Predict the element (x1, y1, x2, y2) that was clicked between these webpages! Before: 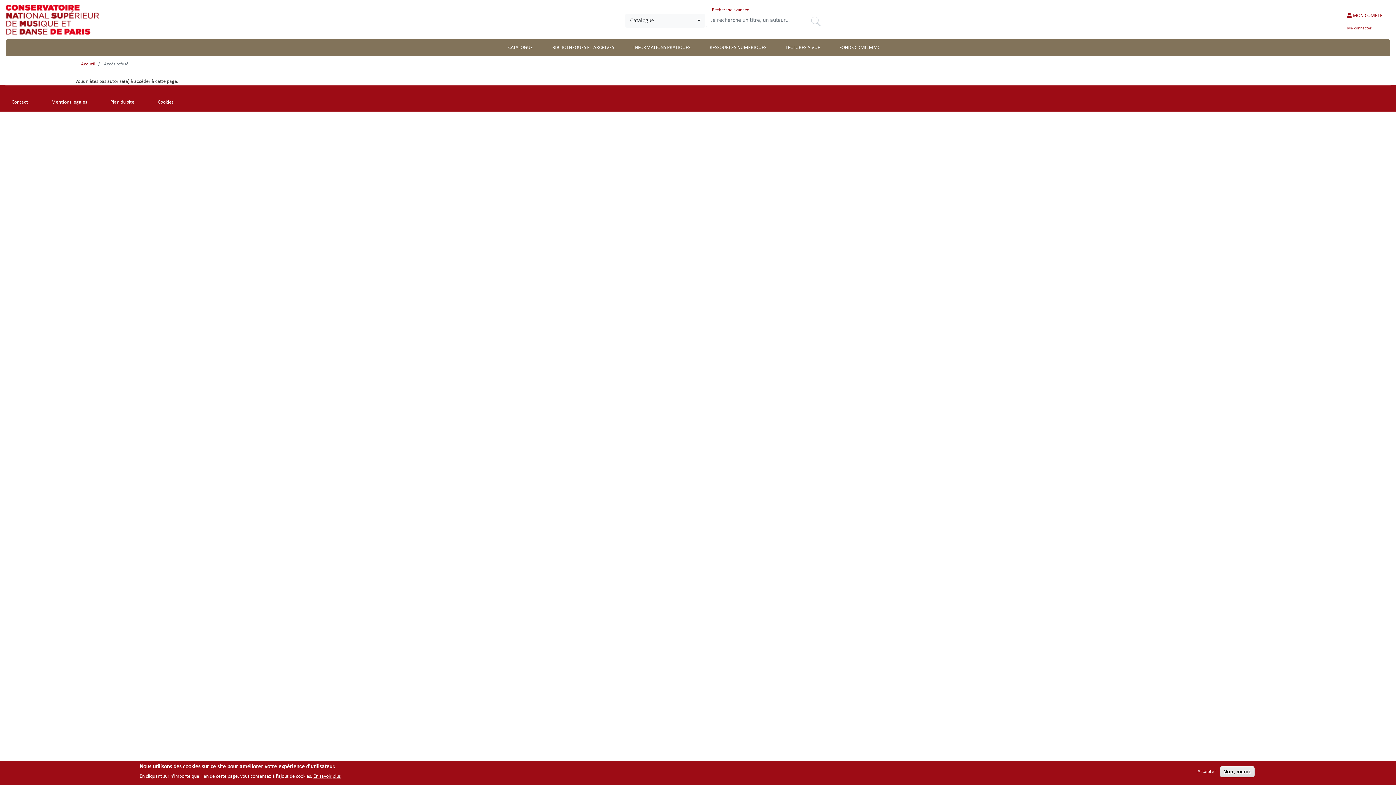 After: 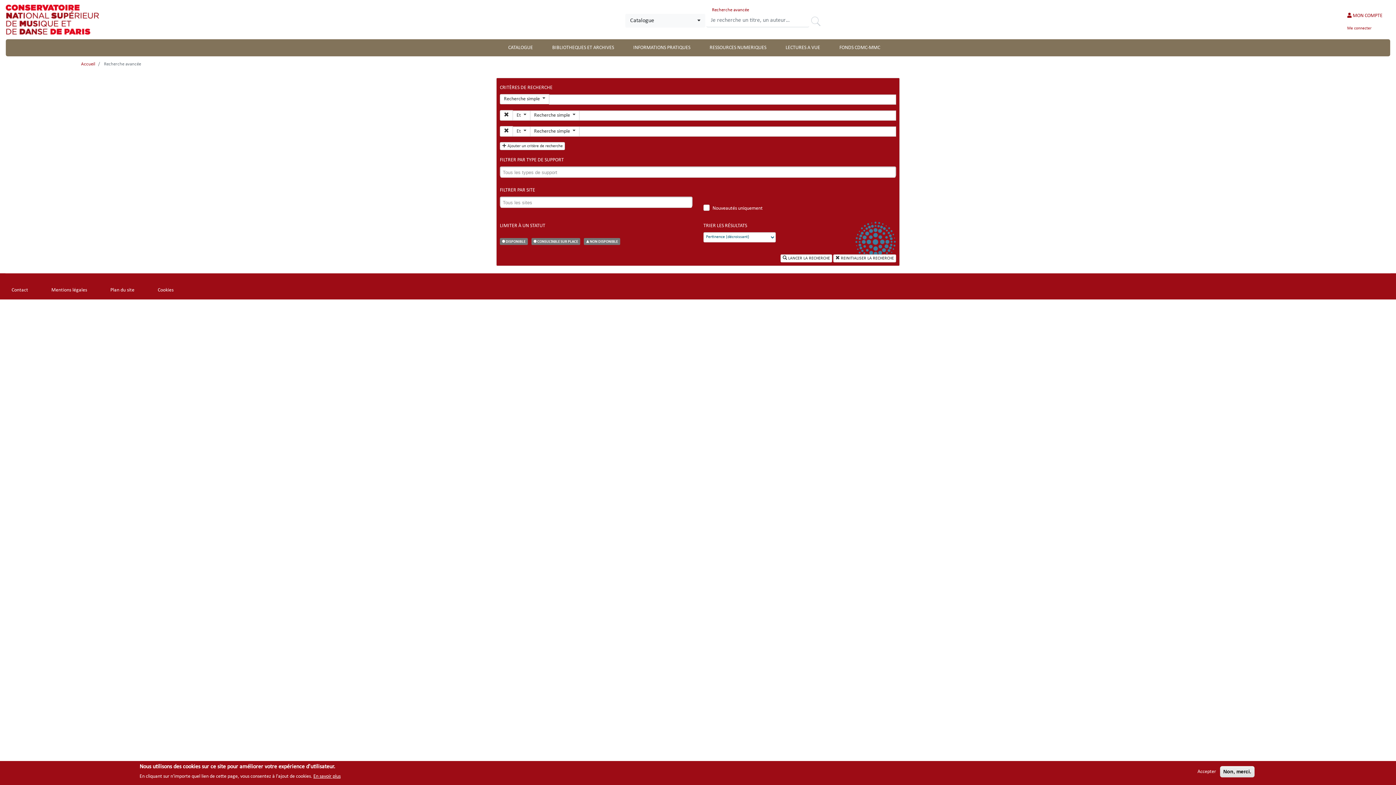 Action: bbox: (706, 7, 754, 12) label: Recherche avancée